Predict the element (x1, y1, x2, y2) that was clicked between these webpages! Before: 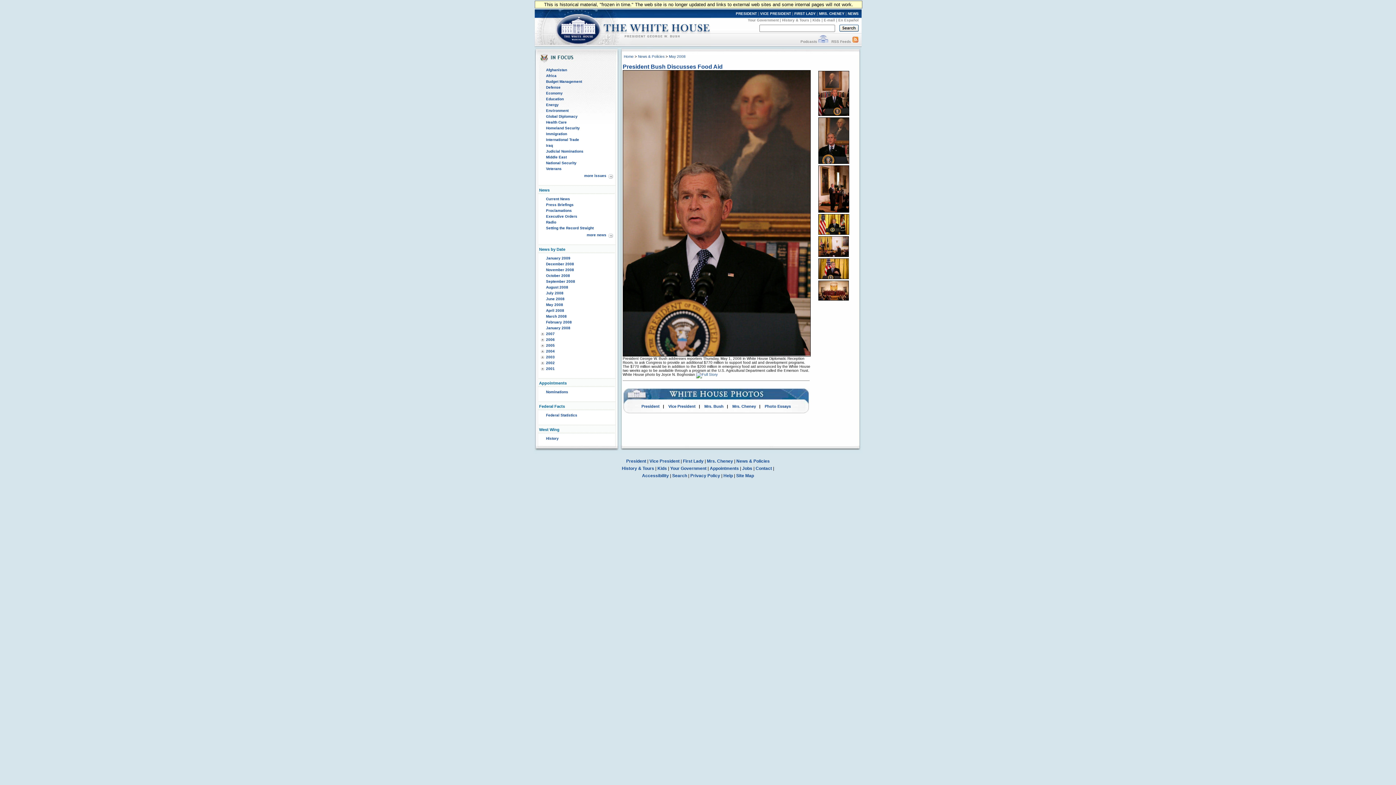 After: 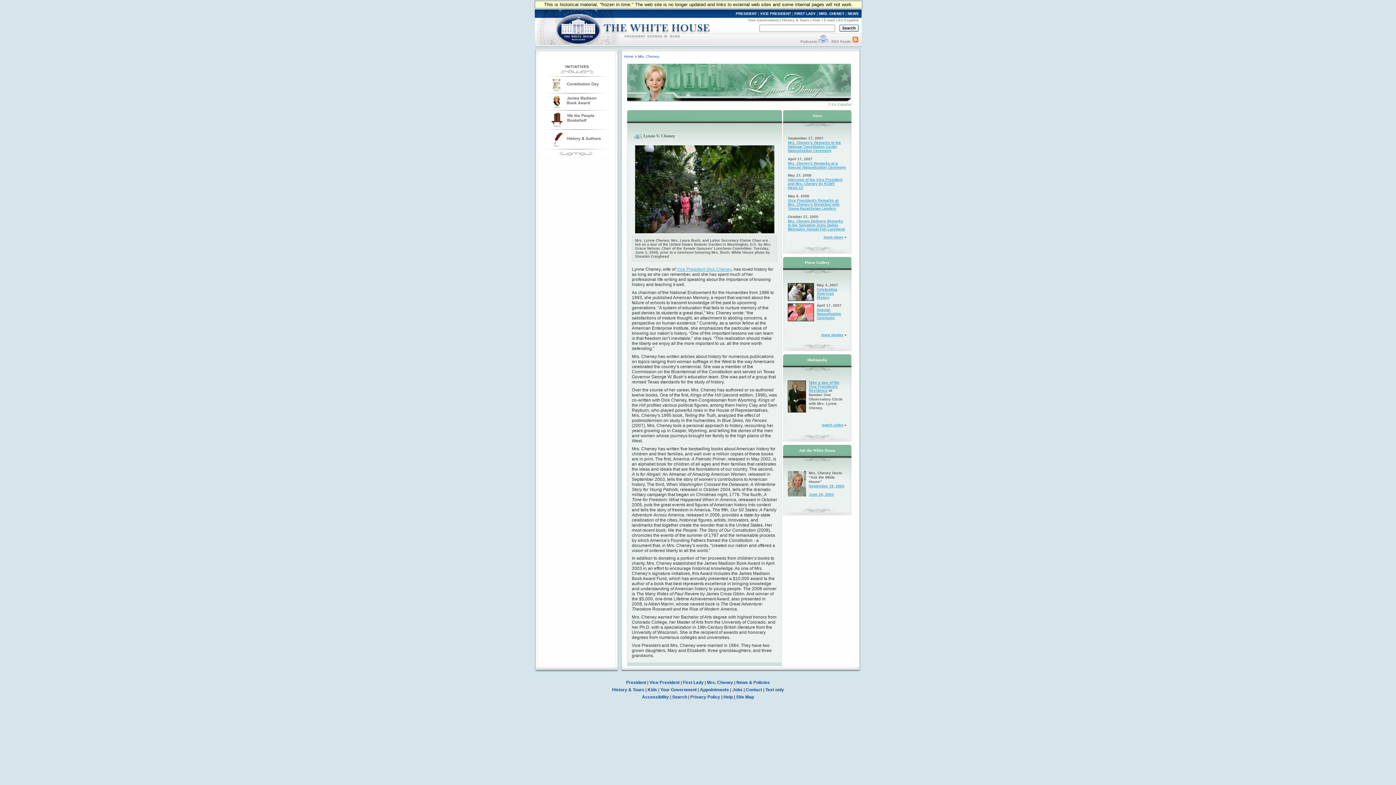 Action: label: Mrs. Cheney bbox: (707, 458, 733, 464)